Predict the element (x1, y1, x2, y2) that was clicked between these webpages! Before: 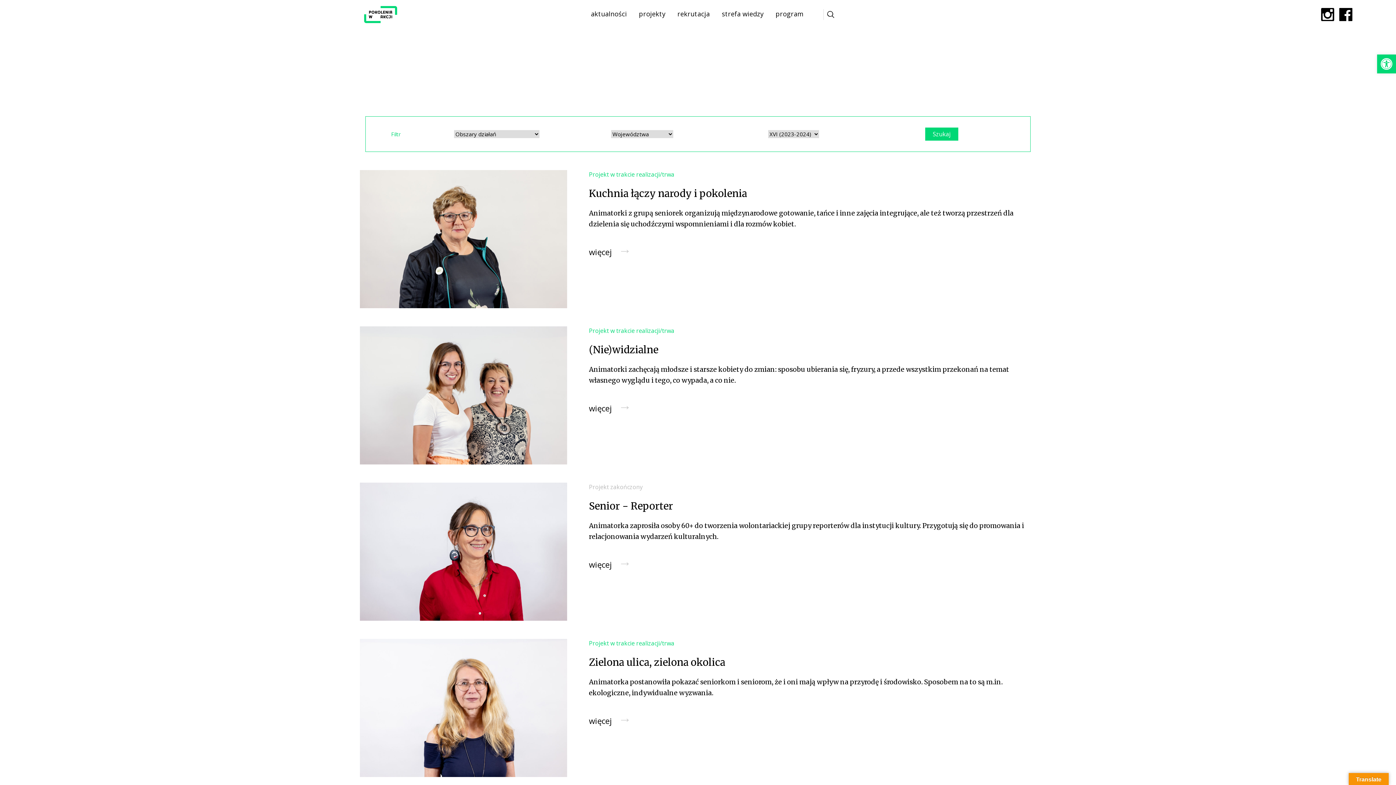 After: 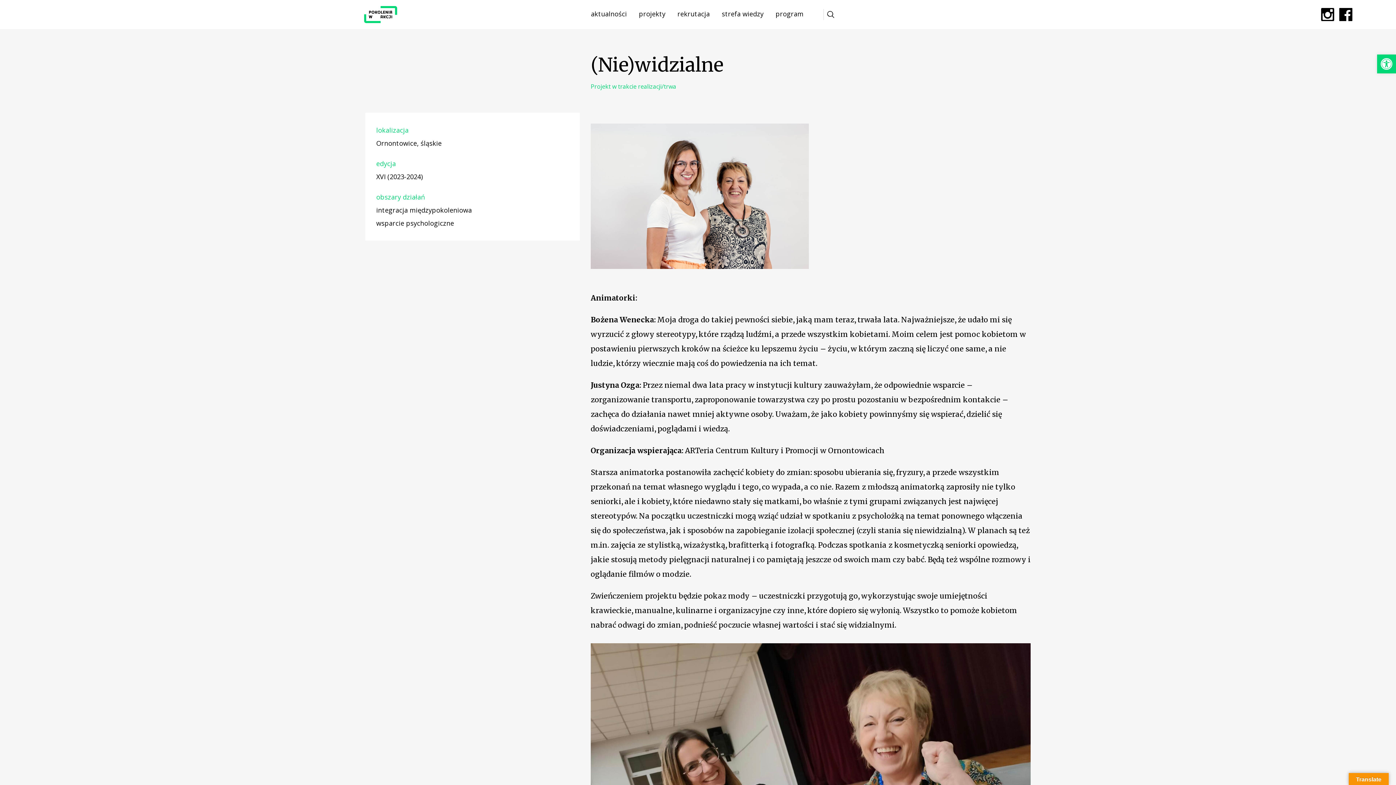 Action: bbox: (589, 397, 631, 415) label: więcej   →